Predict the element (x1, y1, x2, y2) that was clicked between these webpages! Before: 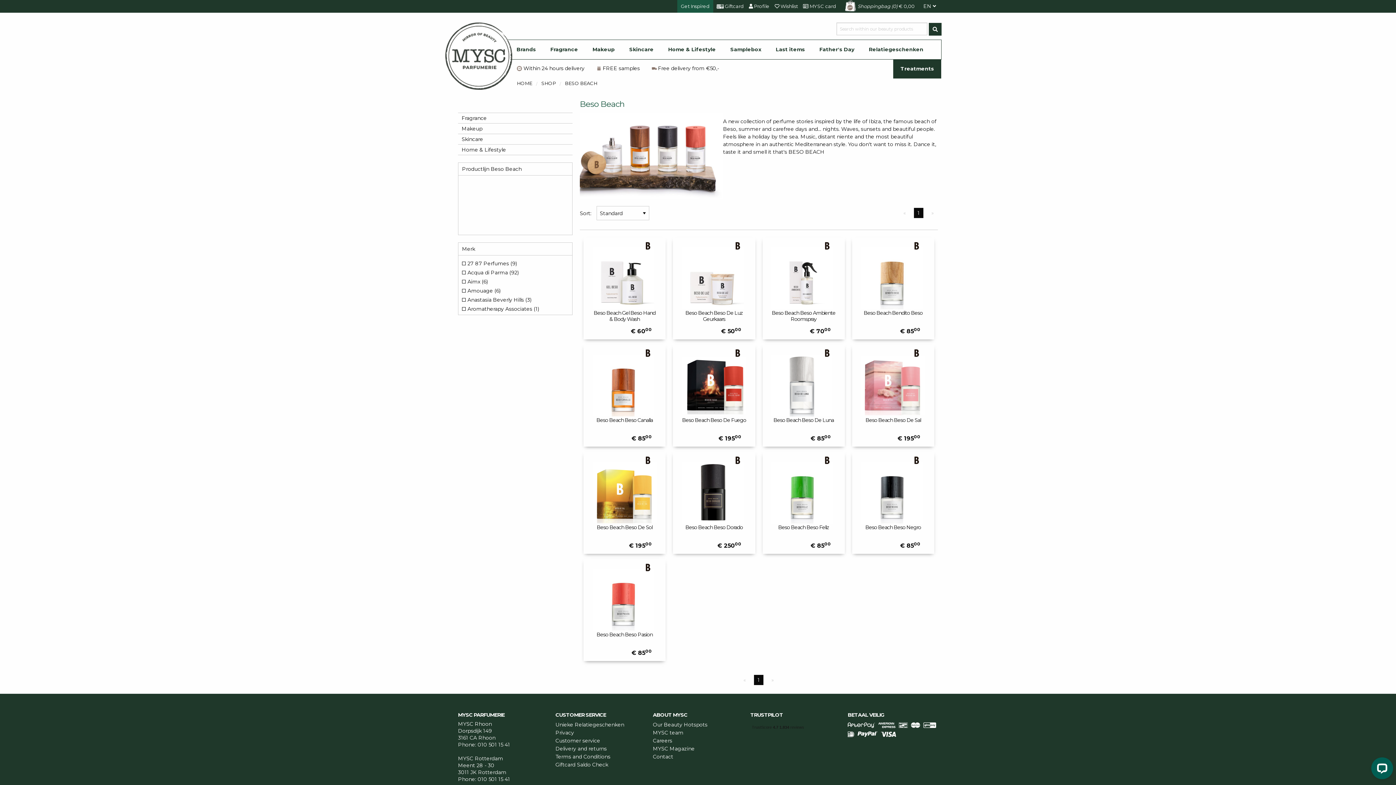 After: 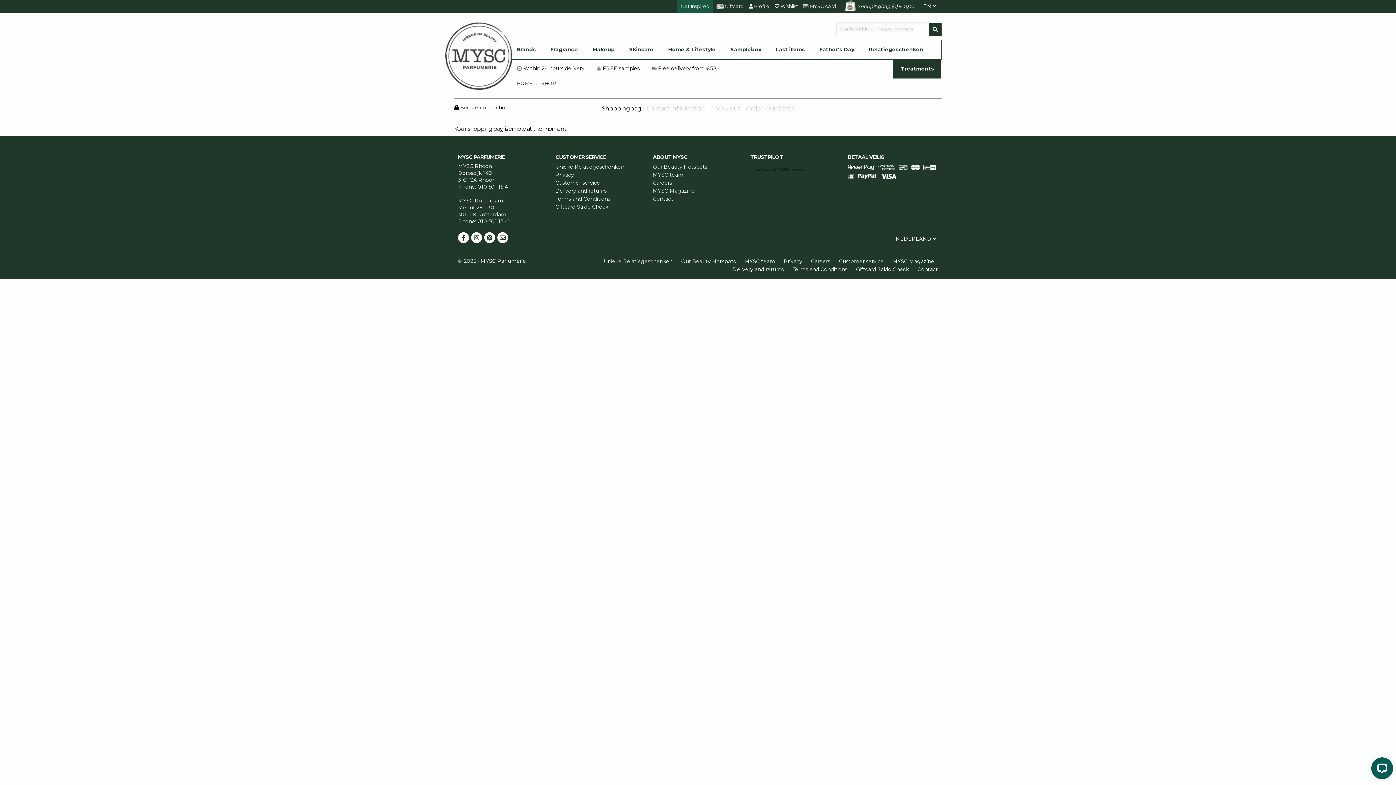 Action: label: Shoppingbag (0) € 0,00 bbox: (843, 3, 916, 9)